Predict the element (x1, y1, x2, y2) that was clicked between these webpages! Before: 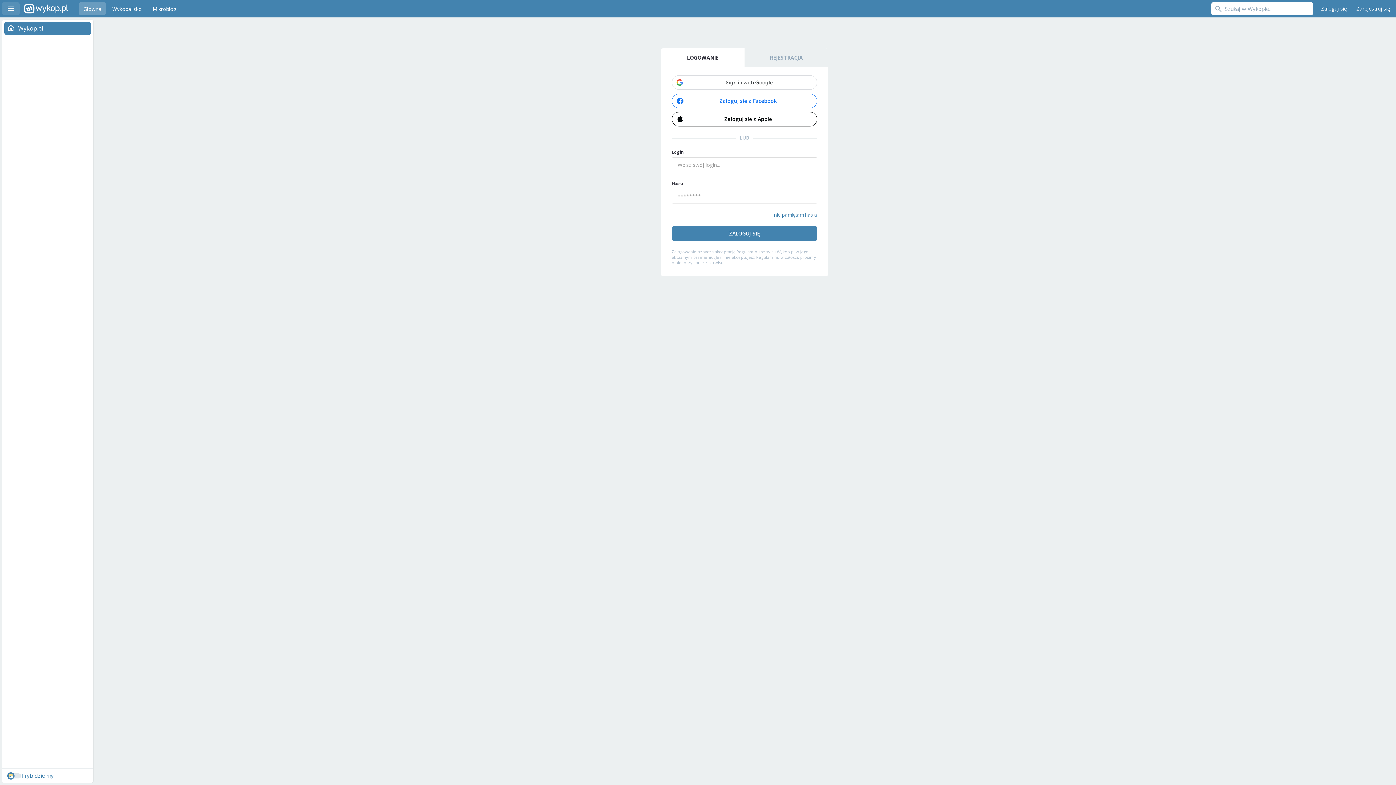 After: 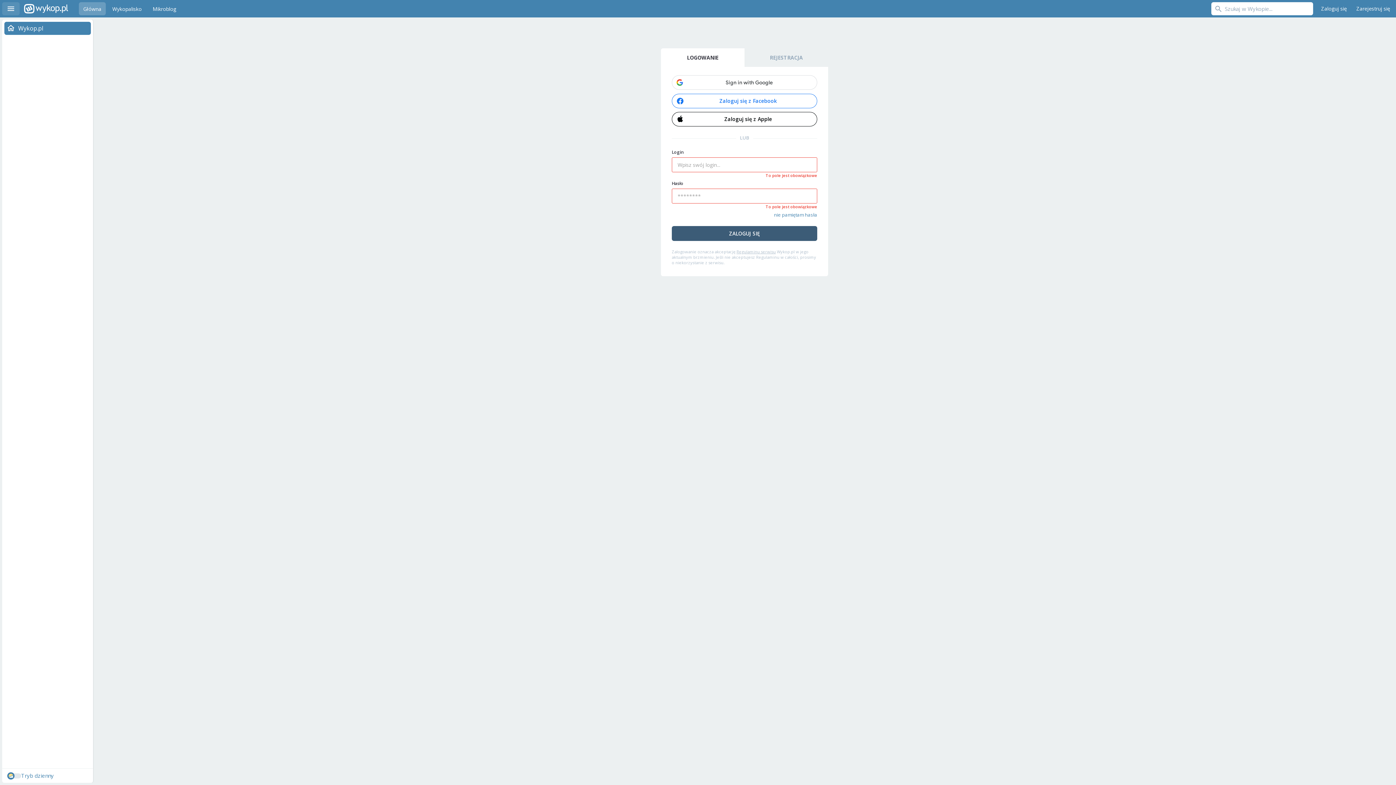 Action: label: ZALOGUJ SIĘ bbox: (672, 226, 817, 241)